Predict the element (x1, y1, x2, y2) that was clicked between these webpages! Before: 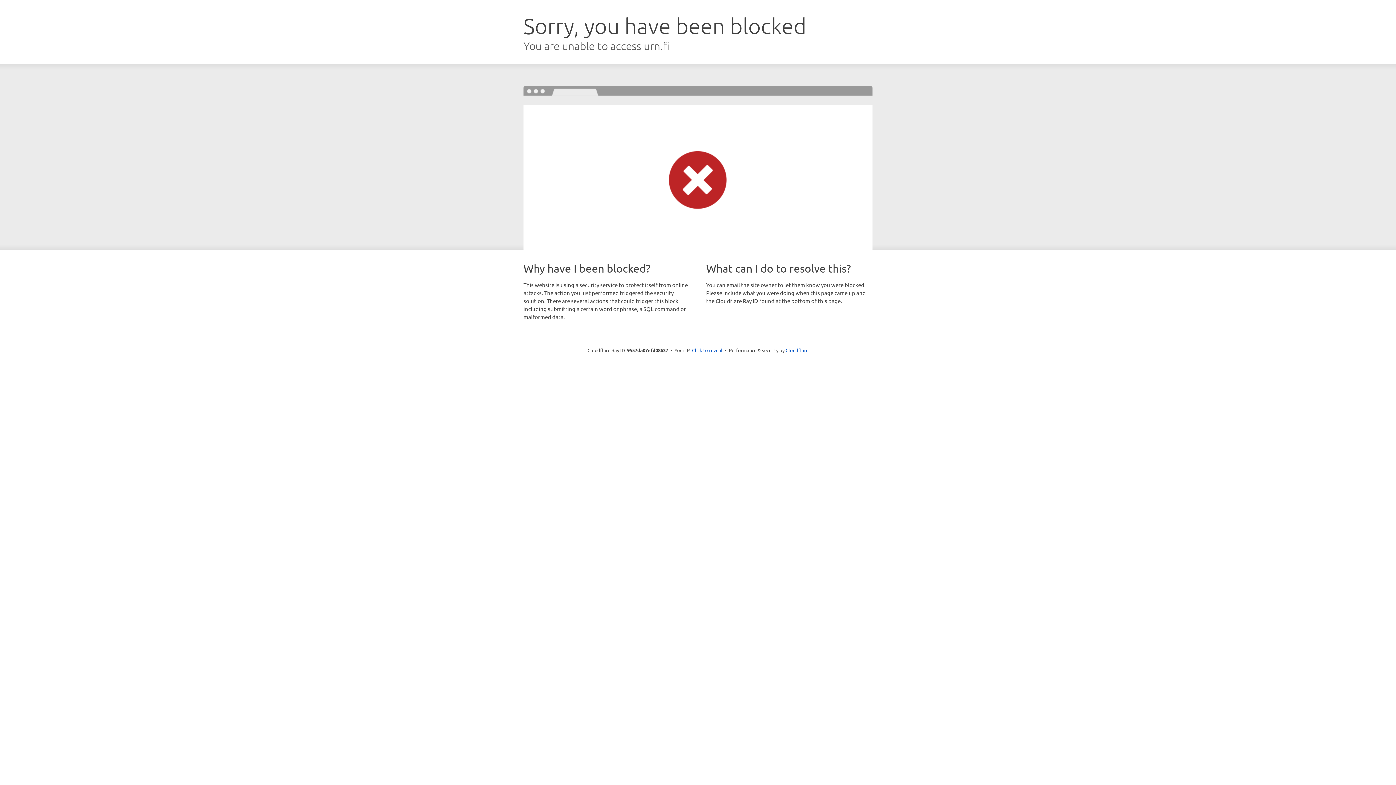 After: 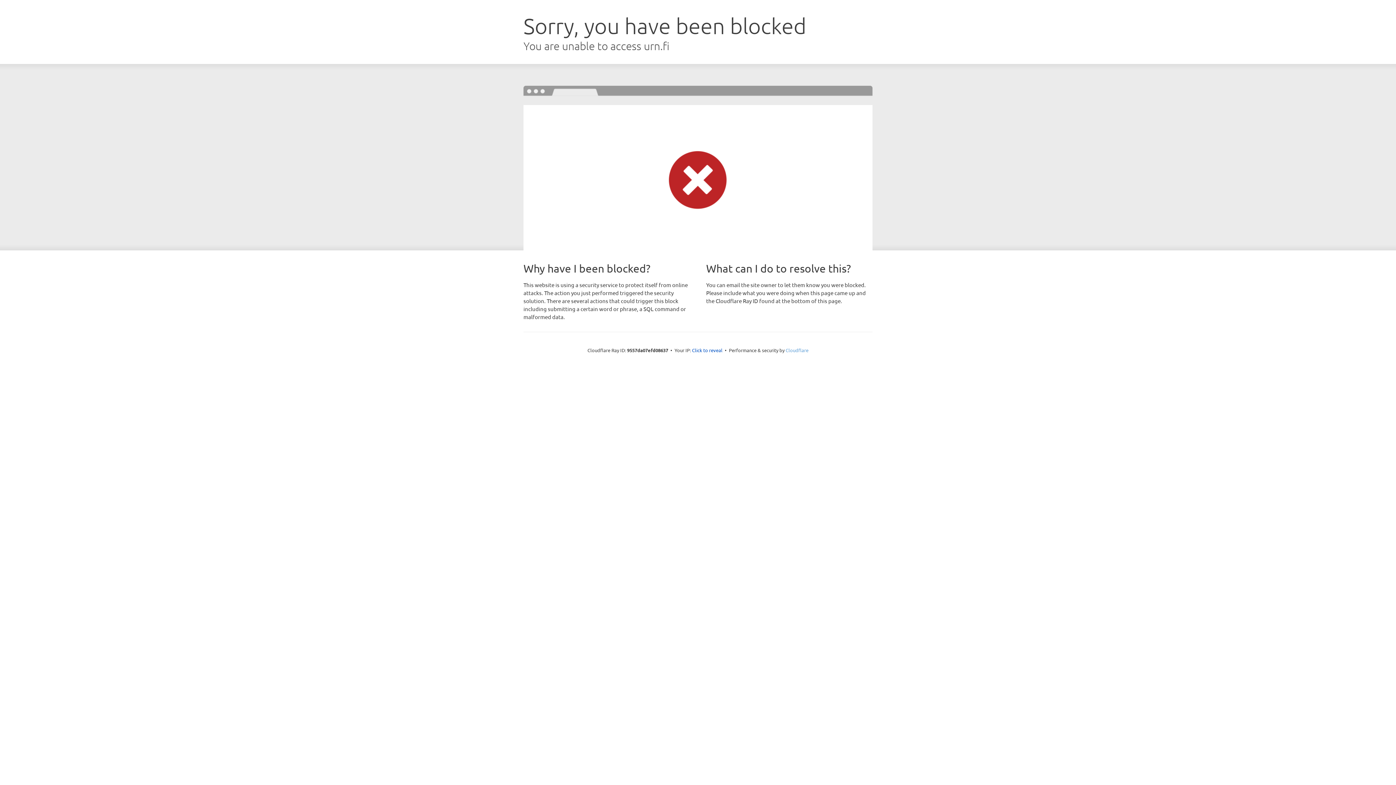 Action: label: Cloudflare bbox: (785, 347, 808, 353)